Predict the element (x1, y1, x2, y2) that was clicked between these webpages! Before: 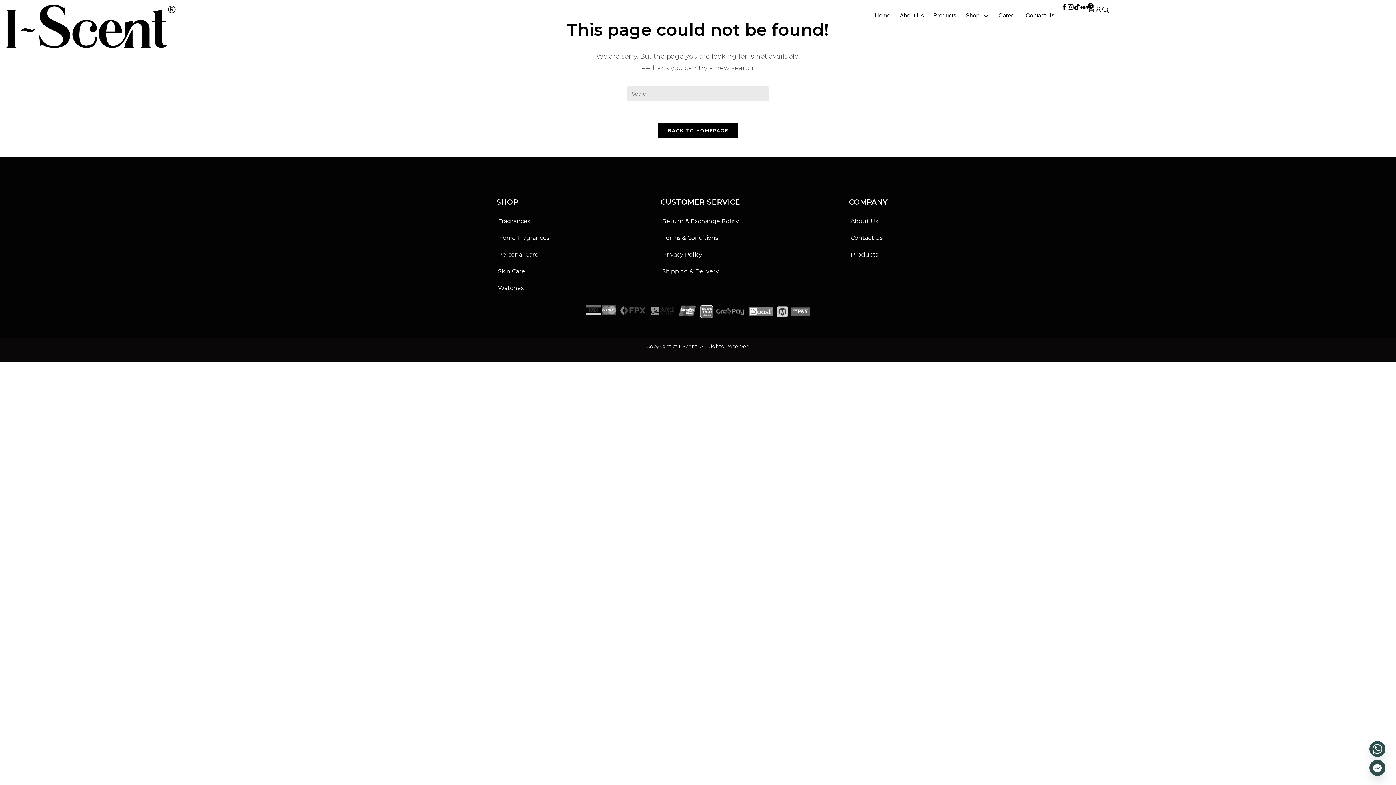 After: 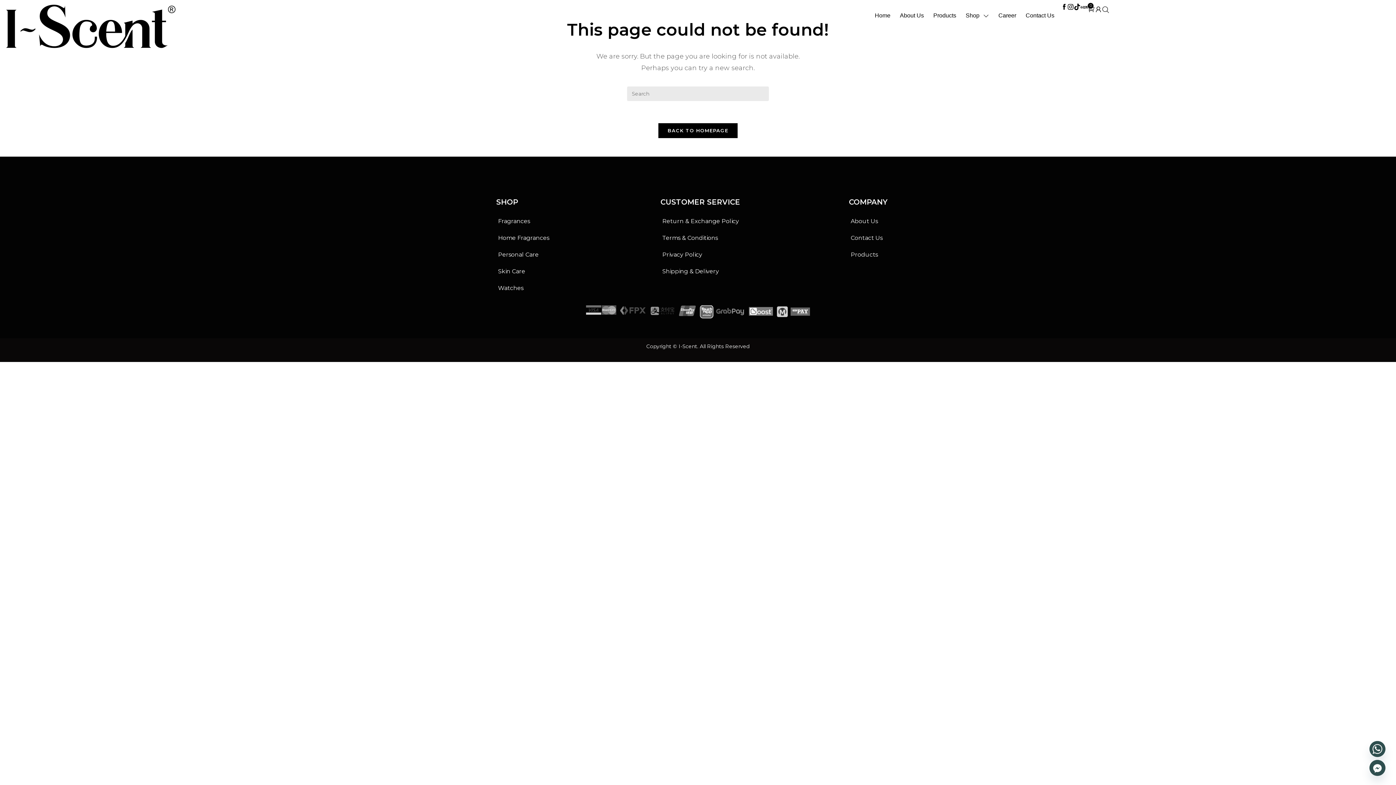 Action: bbox: (1080, 3, 1088, 10)